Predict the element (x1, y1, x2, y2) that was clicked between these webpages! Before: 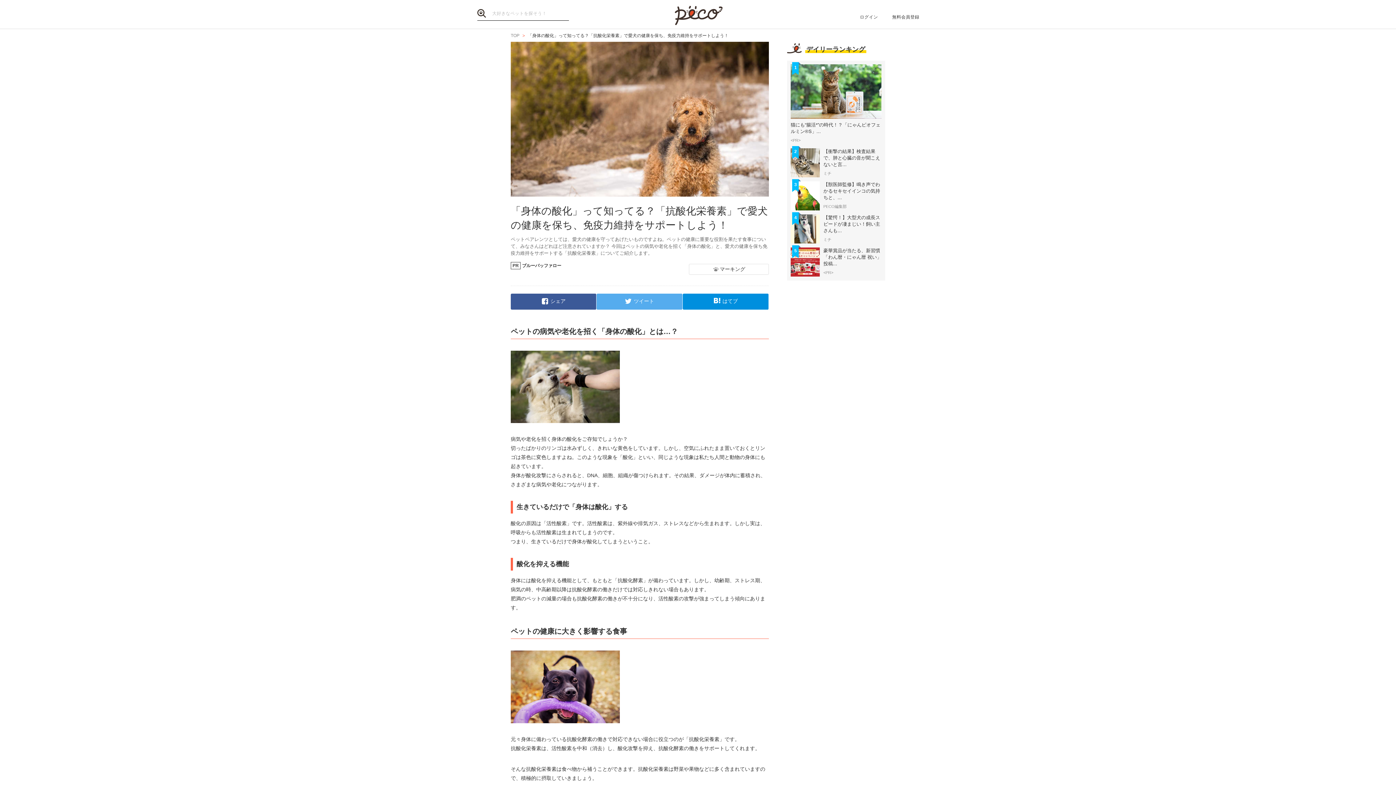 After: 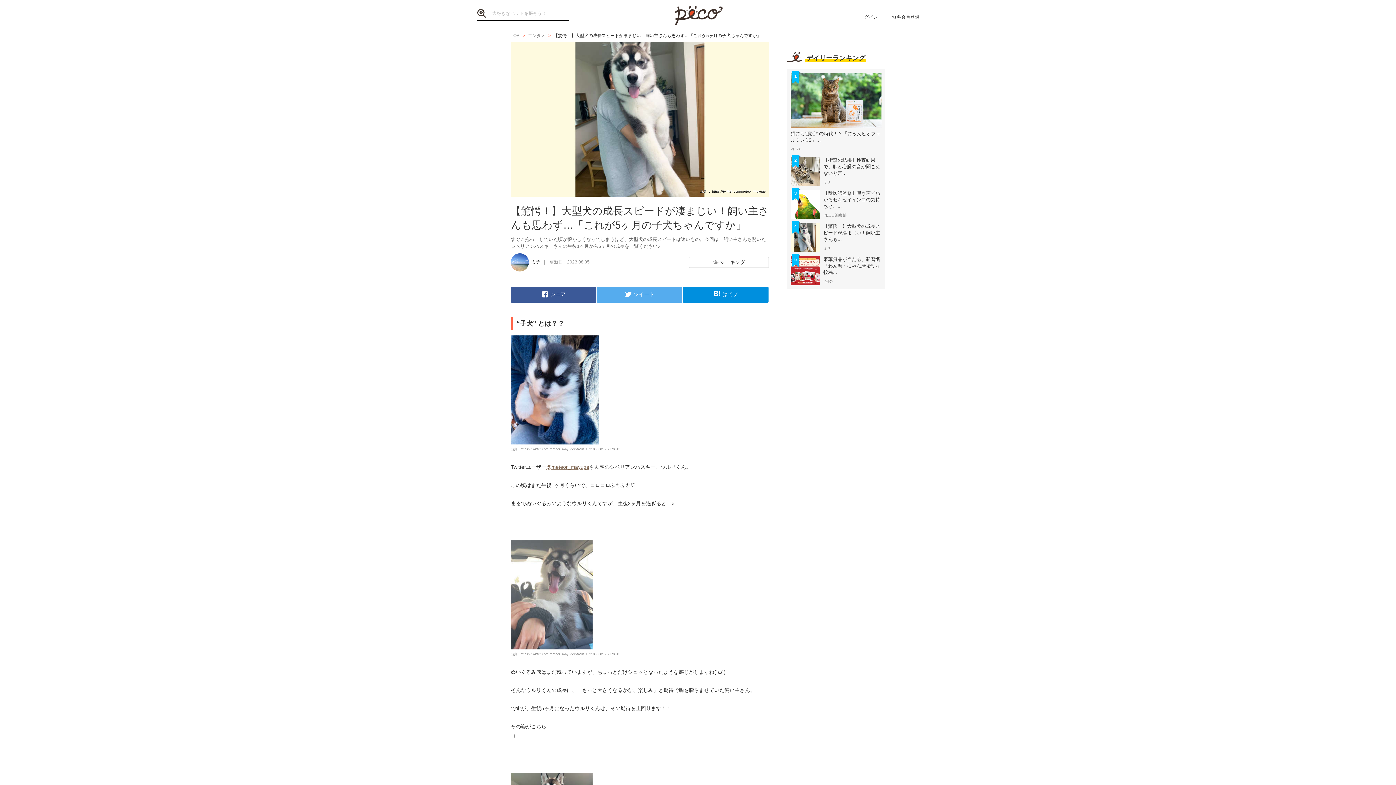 Action: bbox: (790, 214, 881, 244) label: 4
【驚愕！】大型犬の成長スピードが凄まじい！飼い主さんも...

ミチ